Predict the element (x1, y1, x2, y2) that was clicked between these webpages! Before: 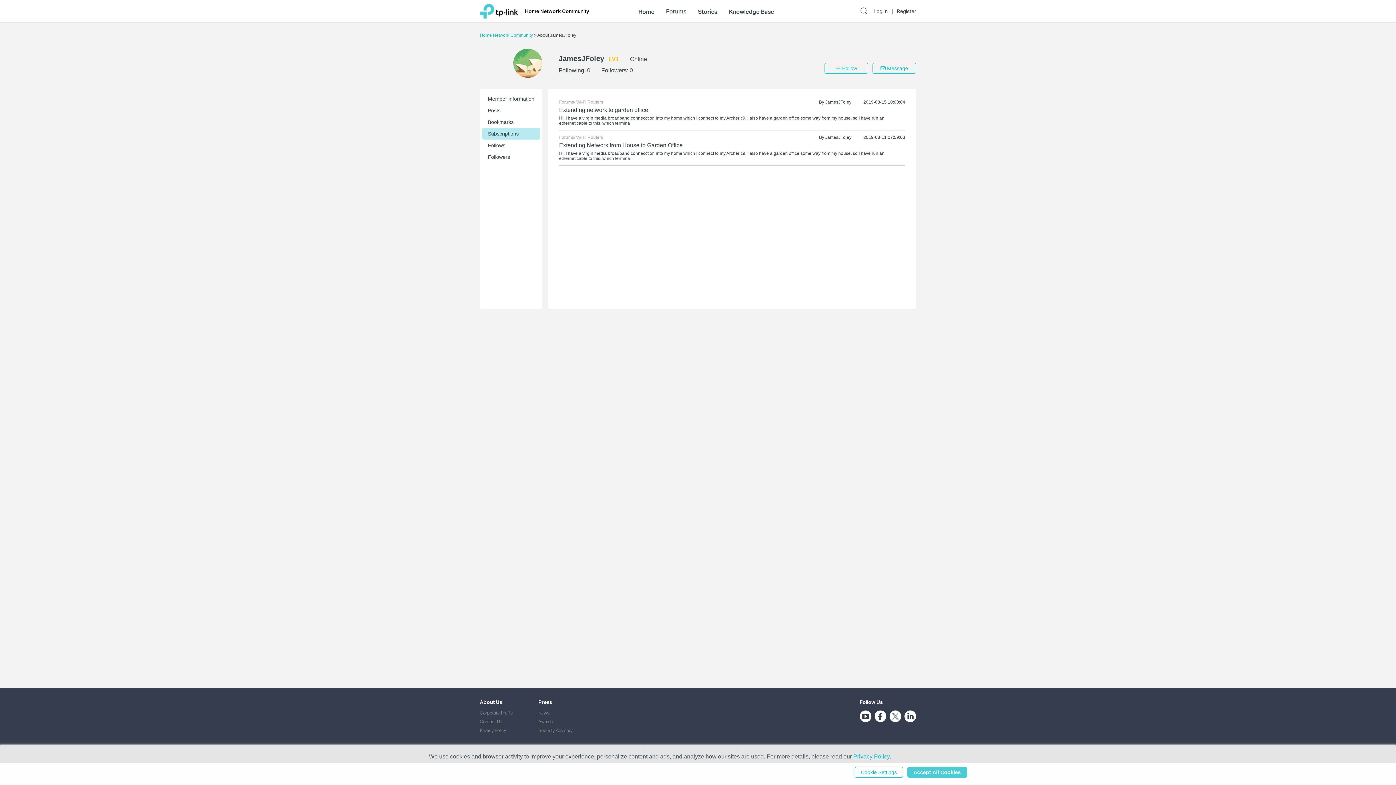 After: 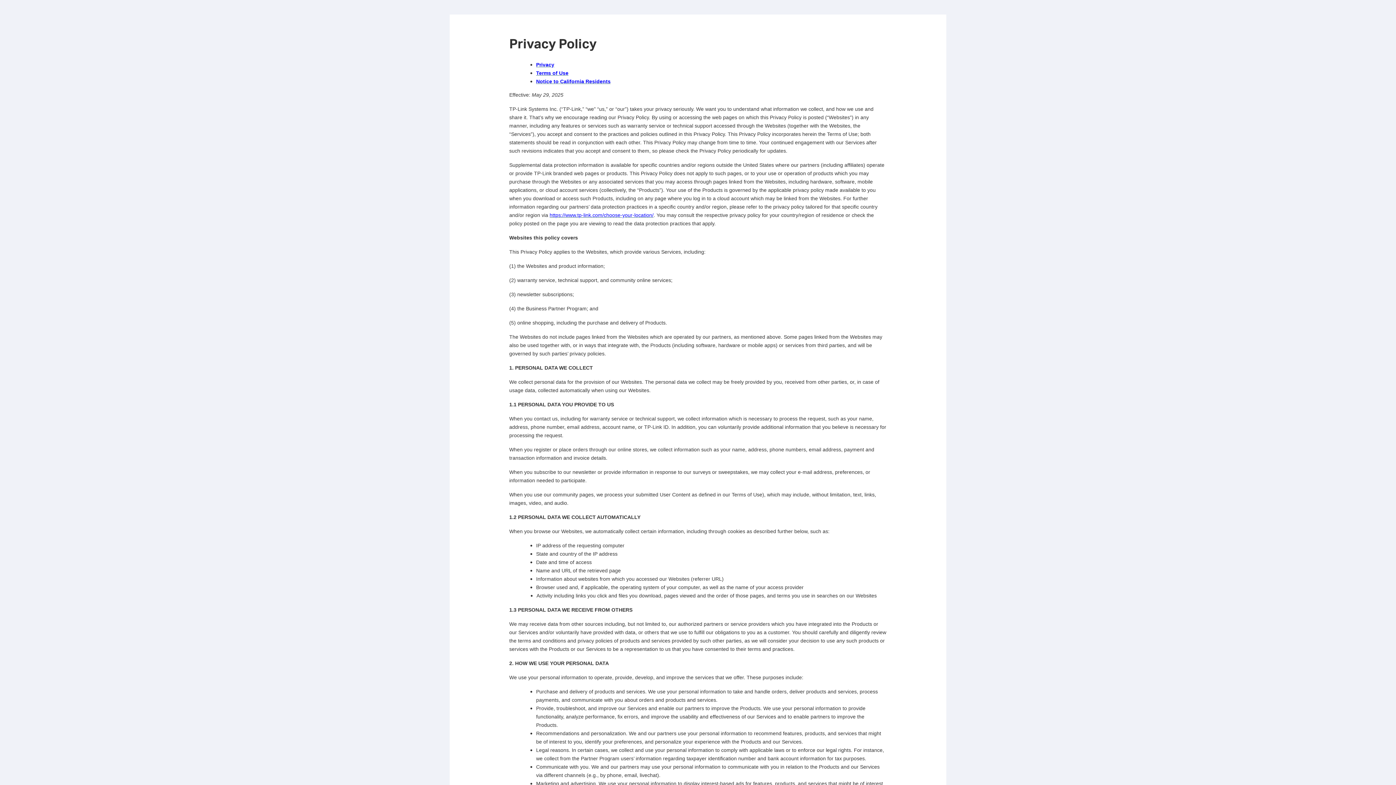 Action: label: Privacy Policy bbox: (480, 728, 506, 733)